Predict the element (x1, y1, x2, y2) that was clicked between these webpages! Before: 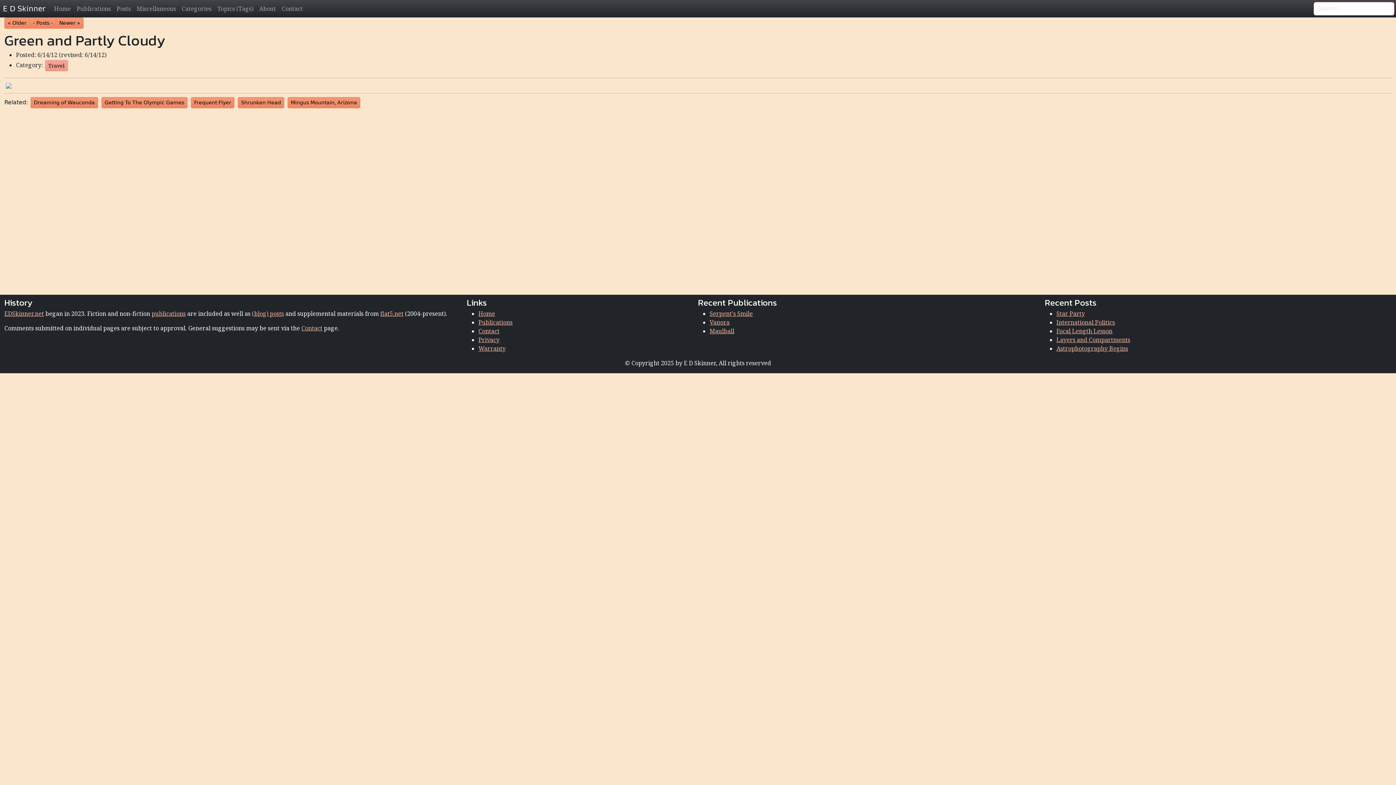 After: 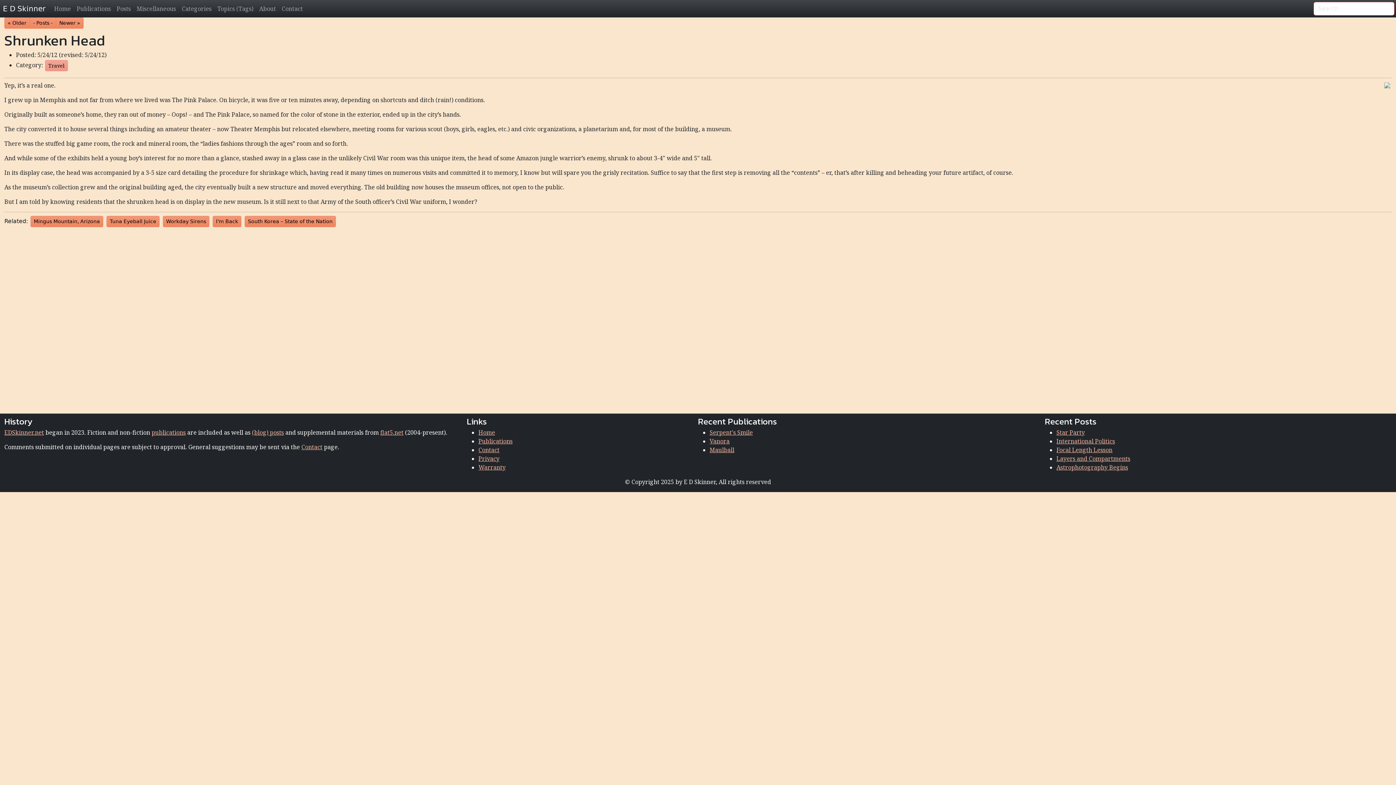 Action: bbox: (237, 96, 284, 108) label: Shrunken Head